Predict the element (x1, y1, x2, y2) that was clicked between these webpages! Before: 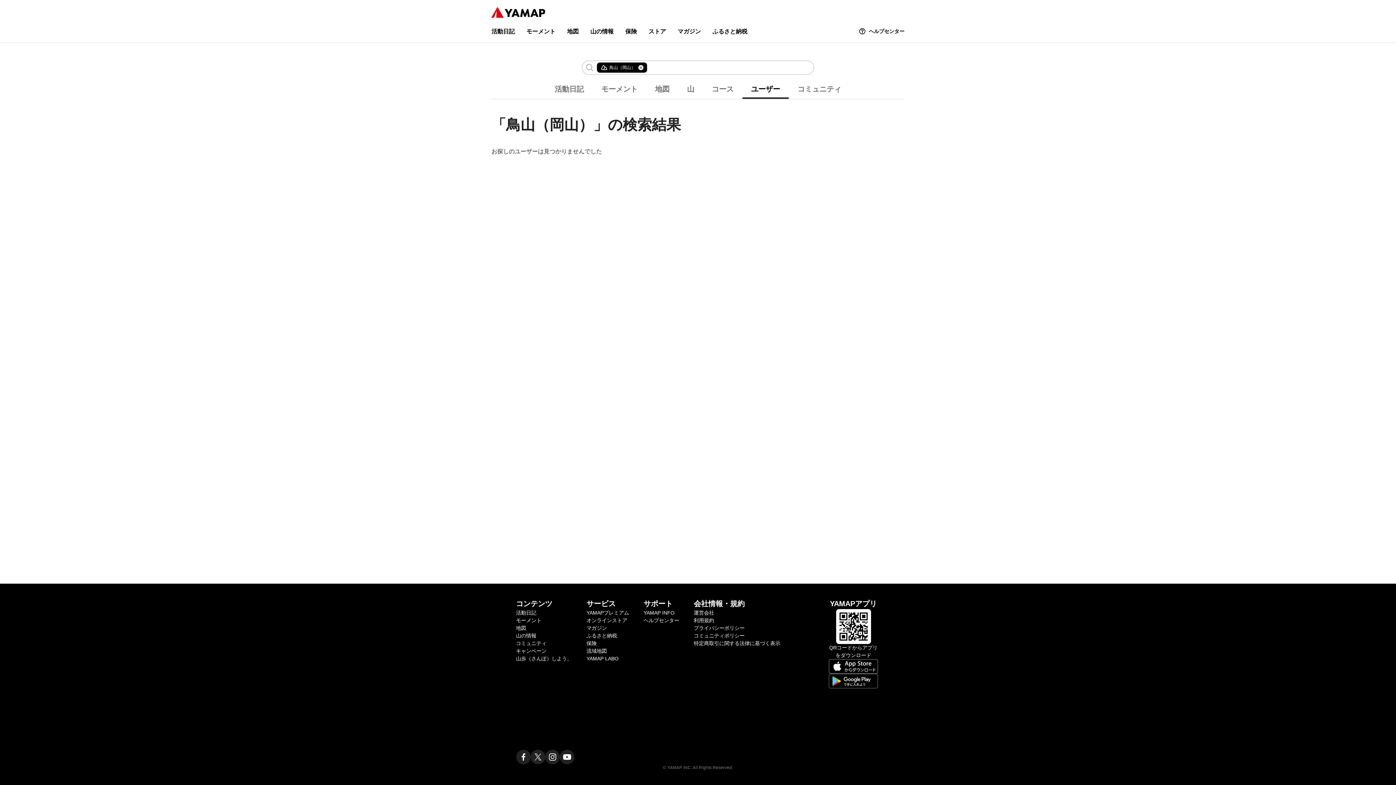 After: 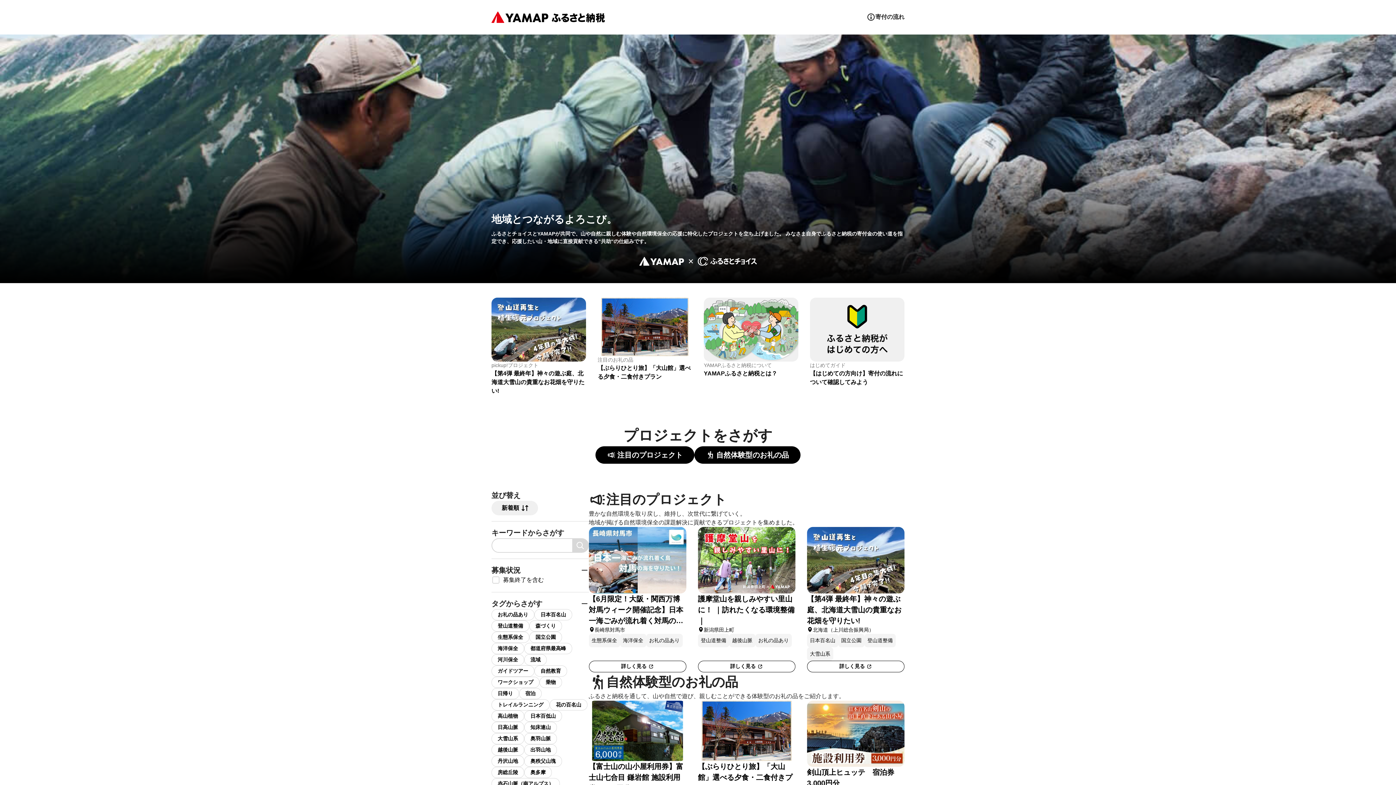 Action: bbox: (586, 633, 617, 638) label: ふるさと納税